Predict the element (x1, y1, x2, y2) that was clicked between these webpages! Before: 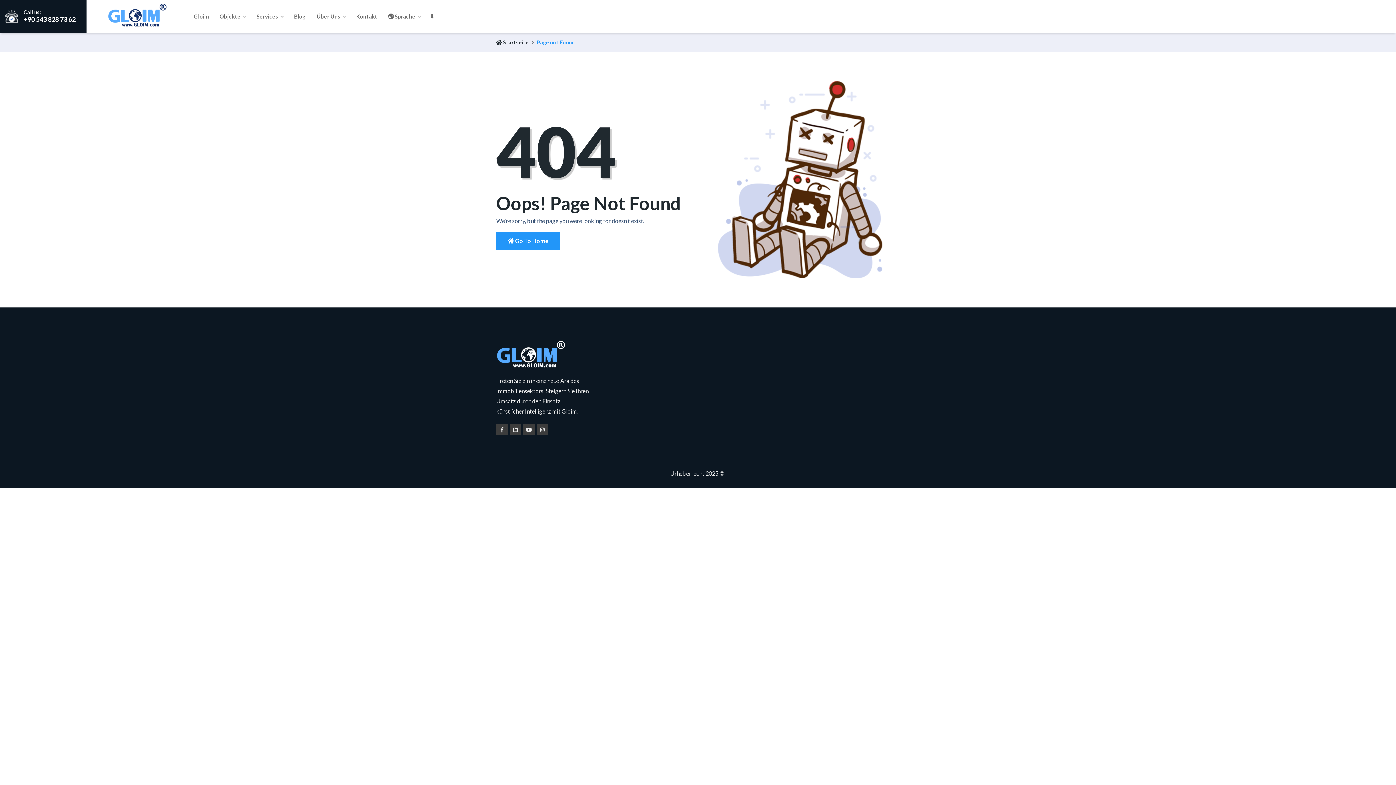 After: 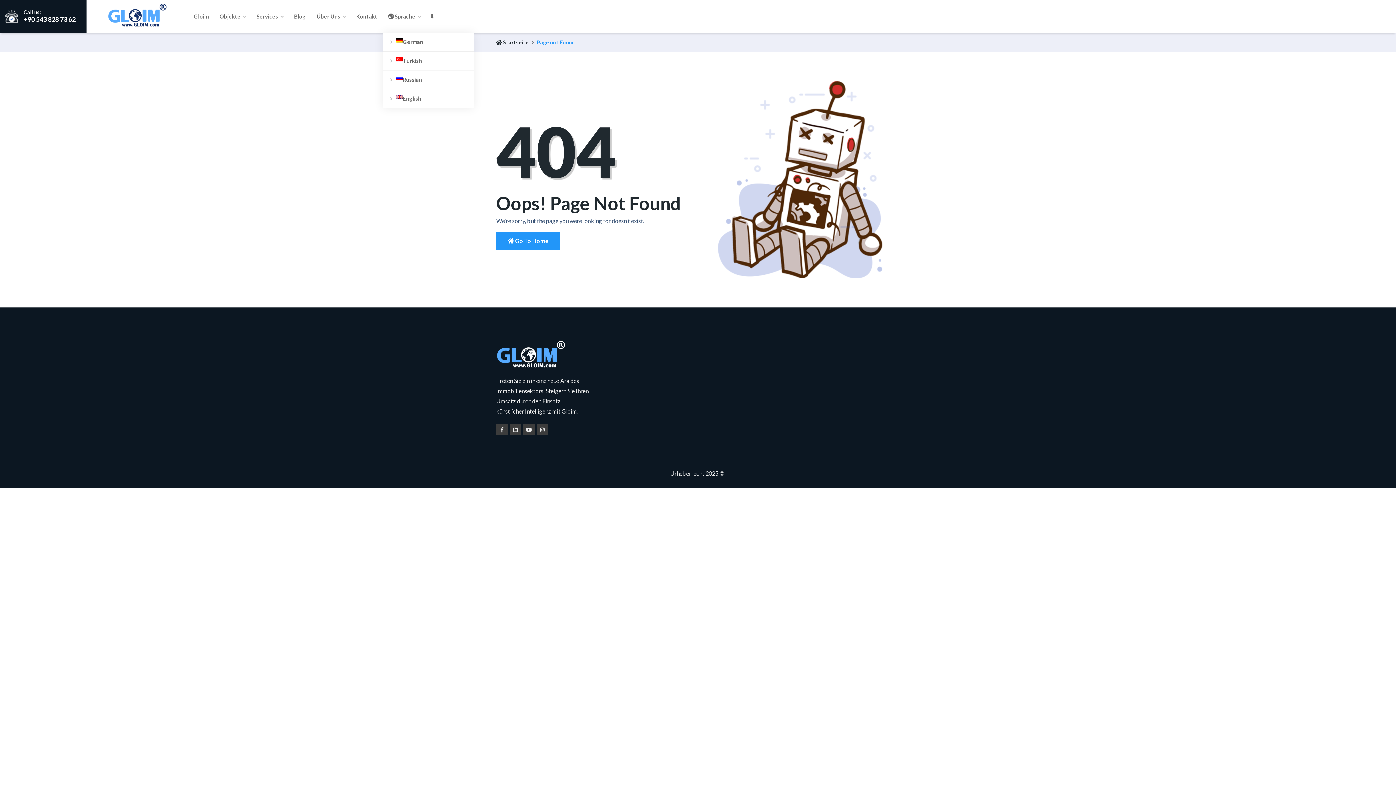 Action: bbox: (382, 0, 426, 32) label: 🌏 Sprache 